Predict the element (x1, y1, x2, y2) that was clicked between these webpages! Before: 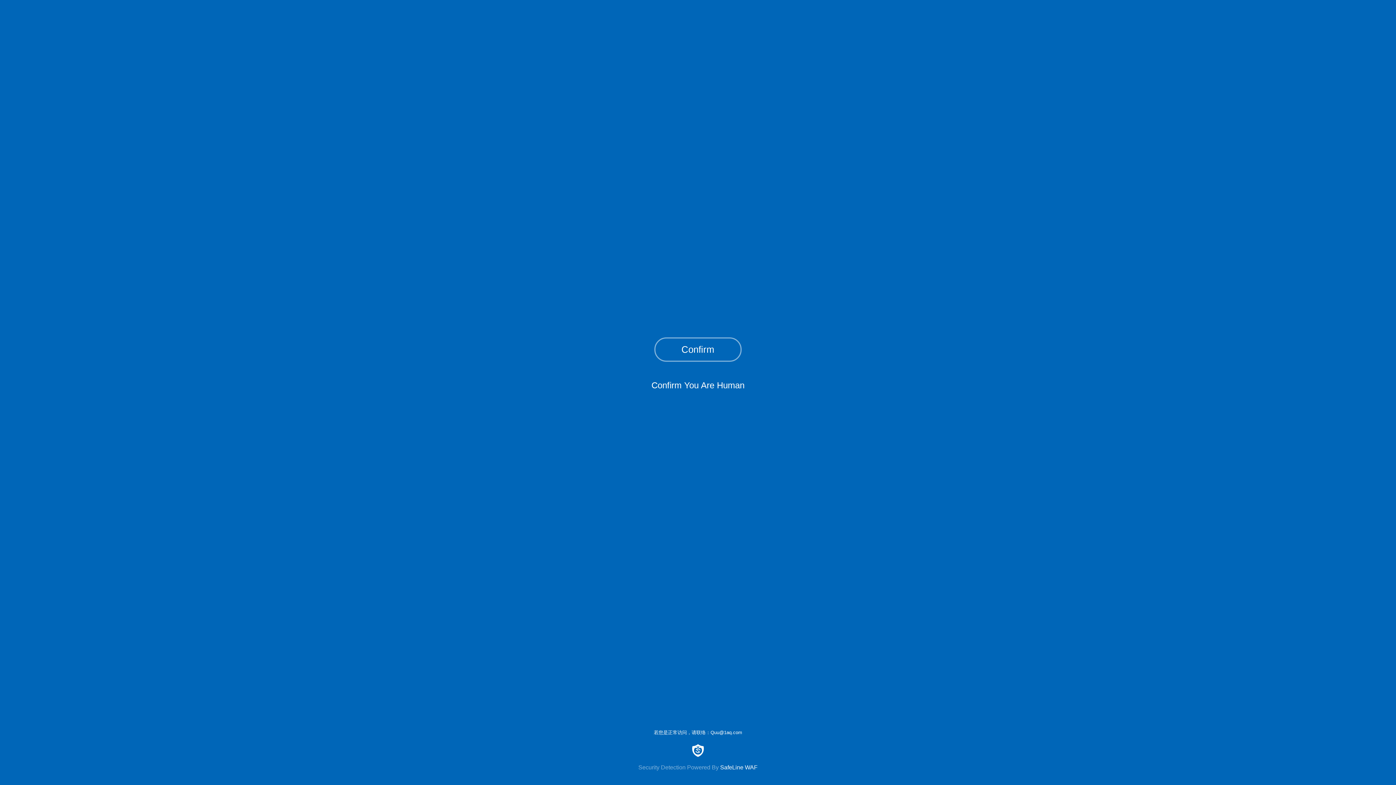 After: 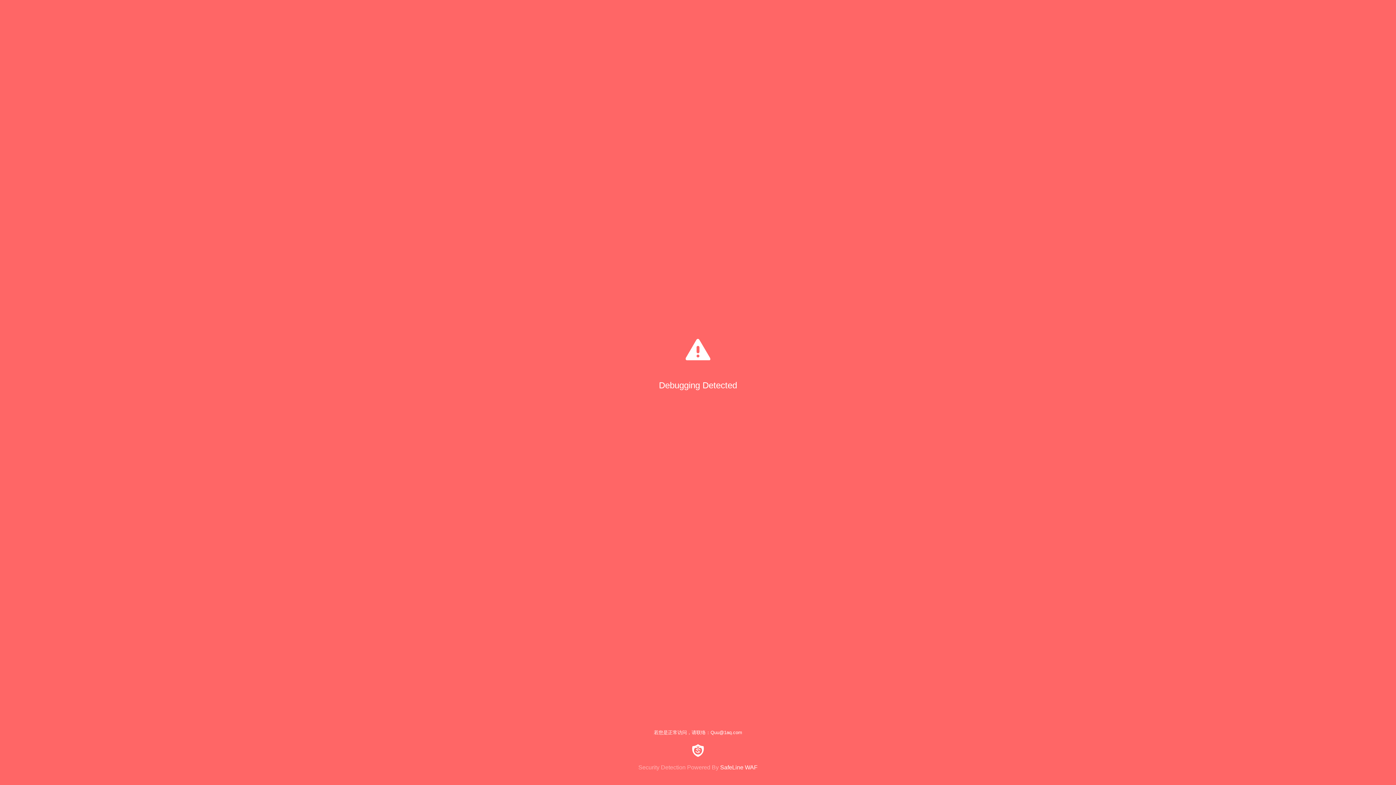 Action: label: Confirm bbox: (654, 337, 741, 361)